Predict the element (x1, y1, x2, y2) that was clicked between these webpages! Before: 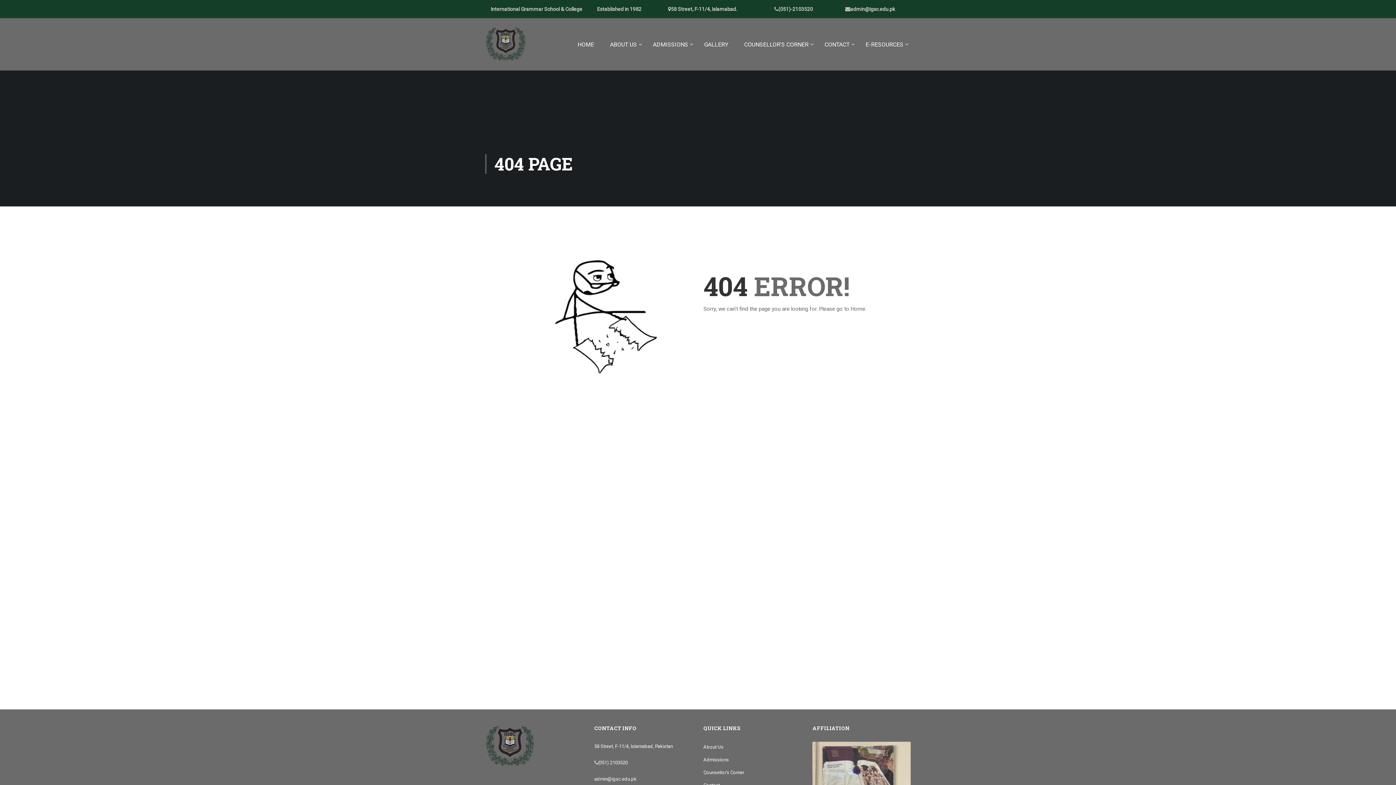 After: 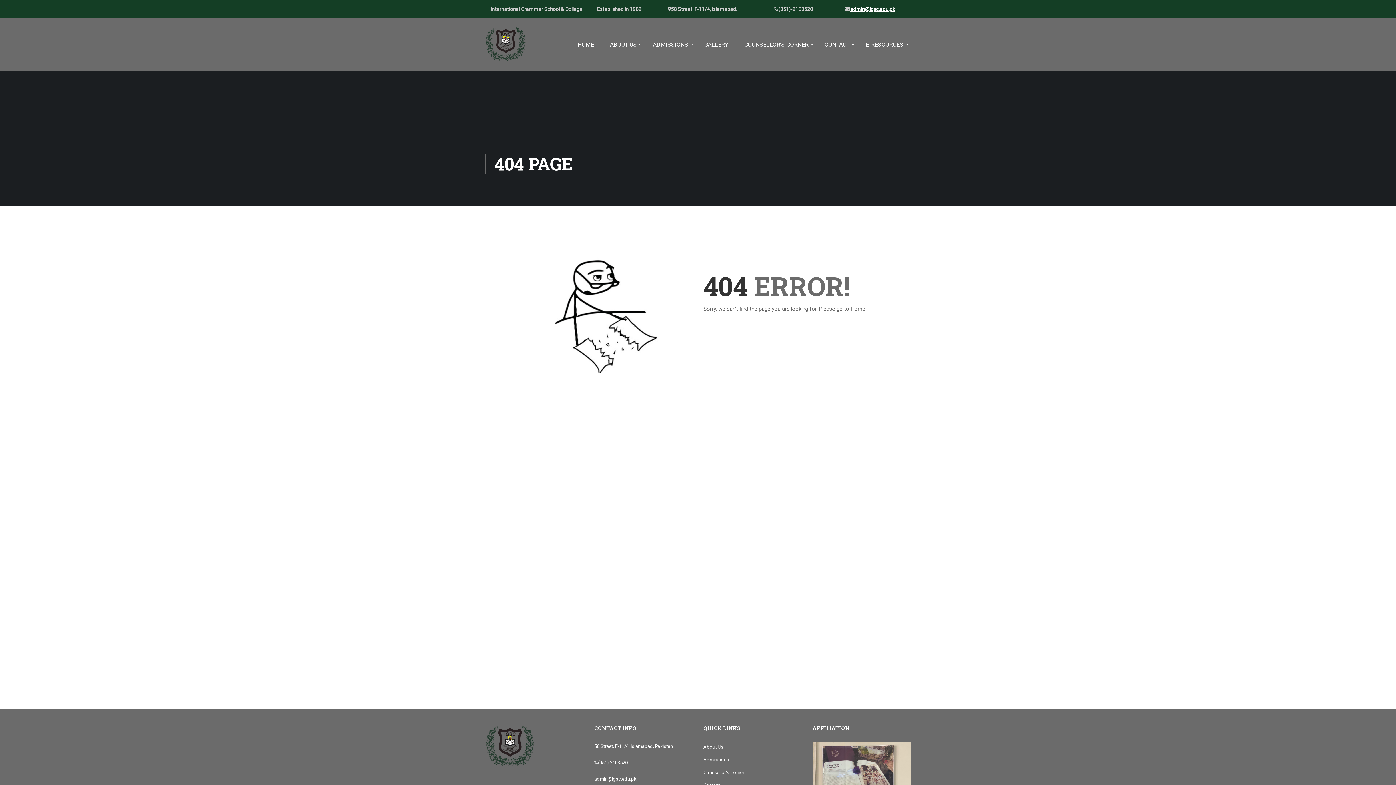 Action: bbox: (850, 6, 895, 12) label: admin@igsc.edu.pk